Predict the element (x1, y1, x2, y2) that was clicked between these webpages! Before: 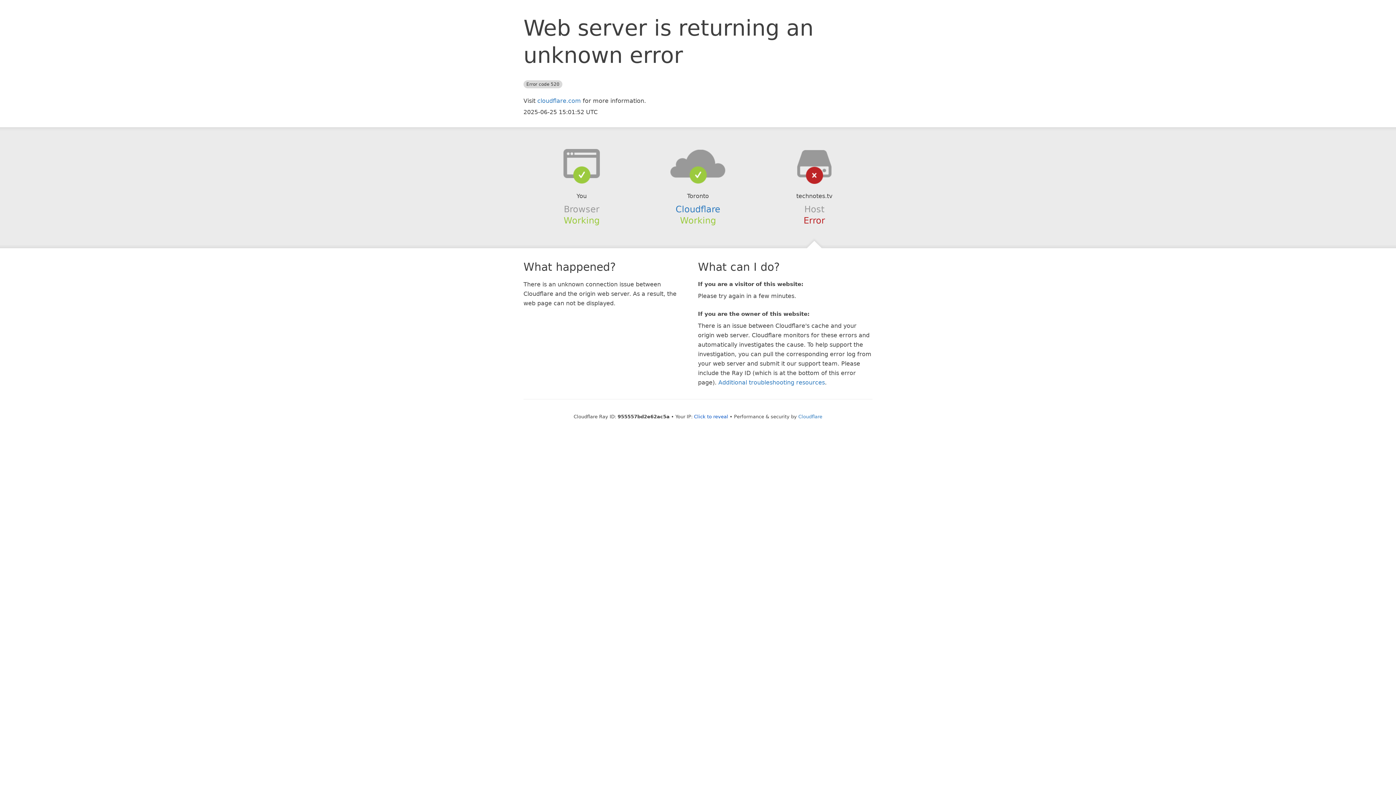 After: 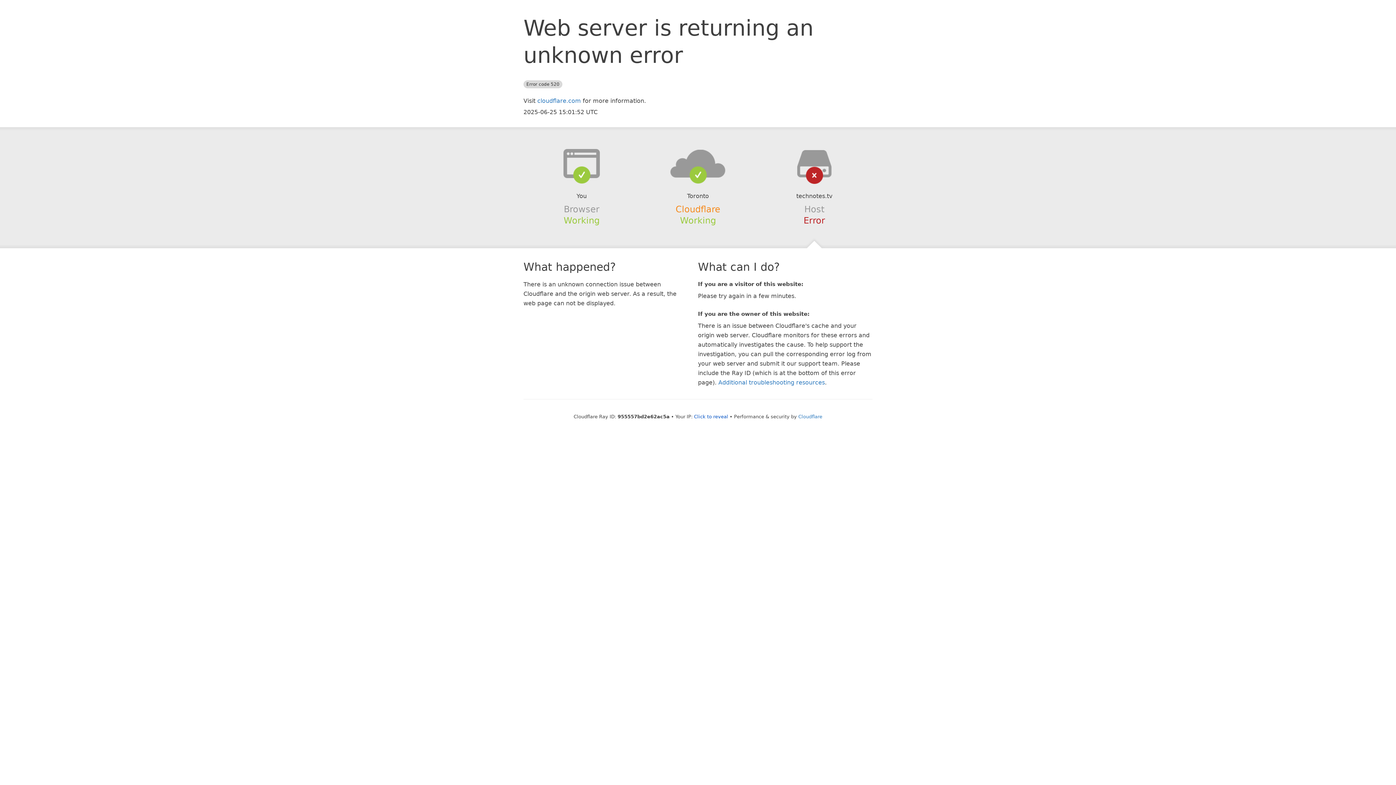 Action: bbox: (675, 204, 720, 214) label: Cloudflare